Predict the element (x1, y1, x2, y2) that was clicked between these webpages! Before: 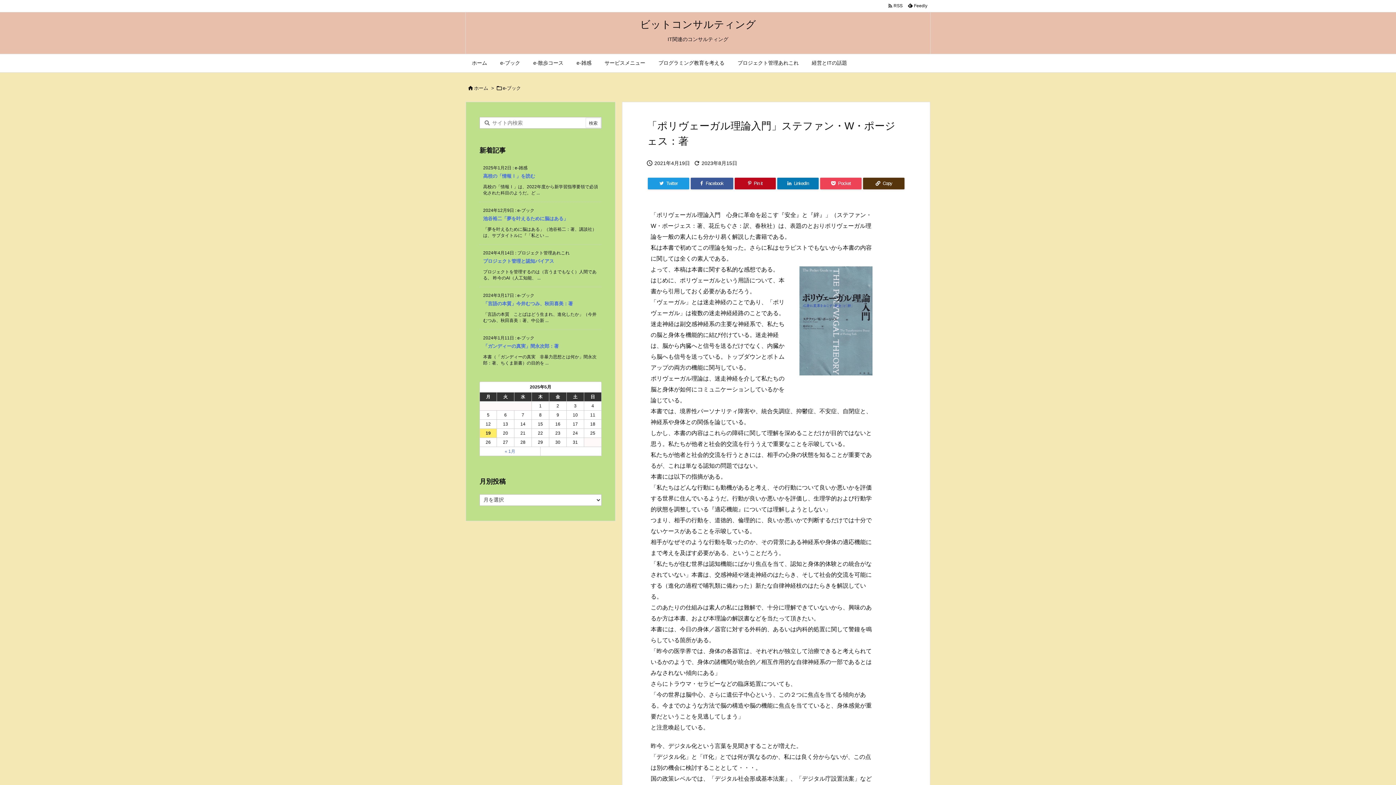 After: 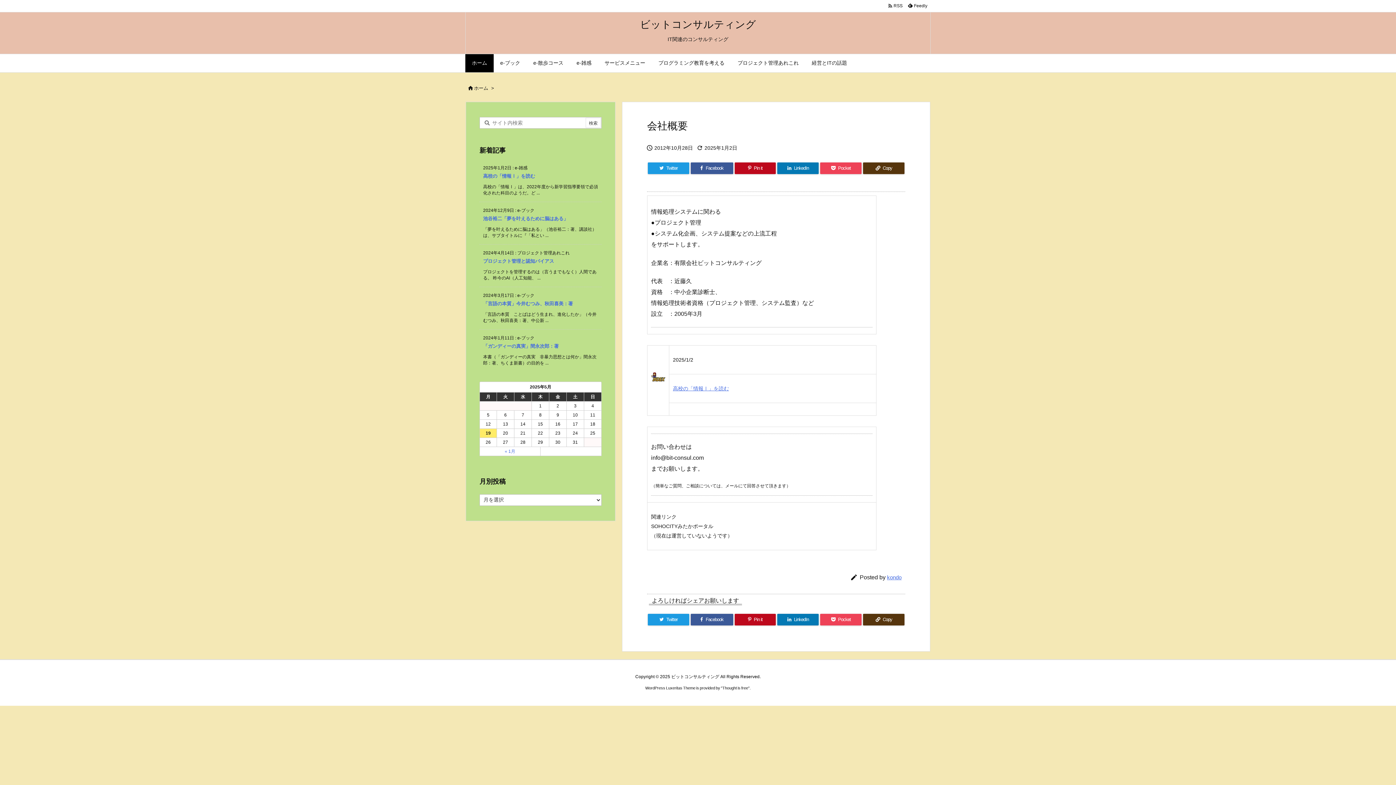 Action: label: ホーム bbox: (465, 54, 493, 72)